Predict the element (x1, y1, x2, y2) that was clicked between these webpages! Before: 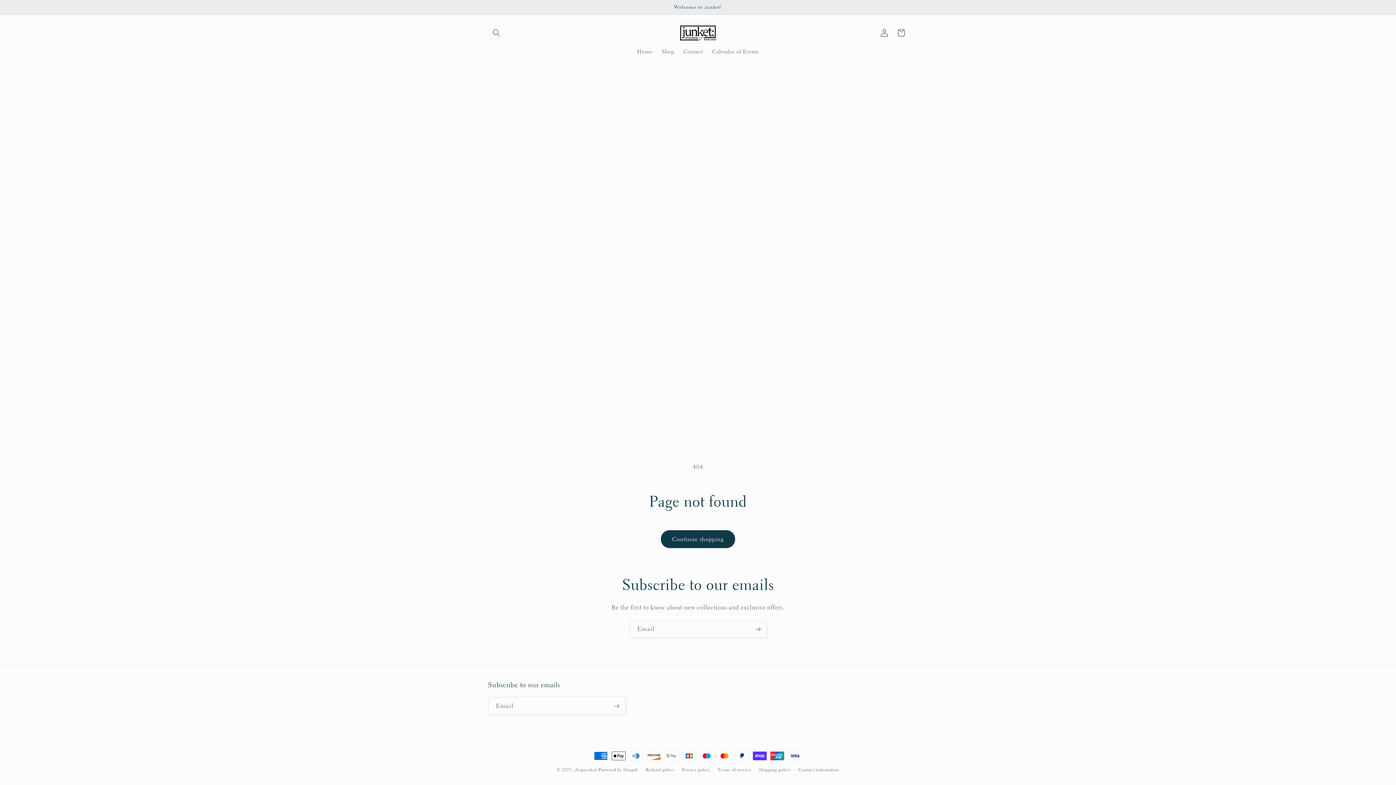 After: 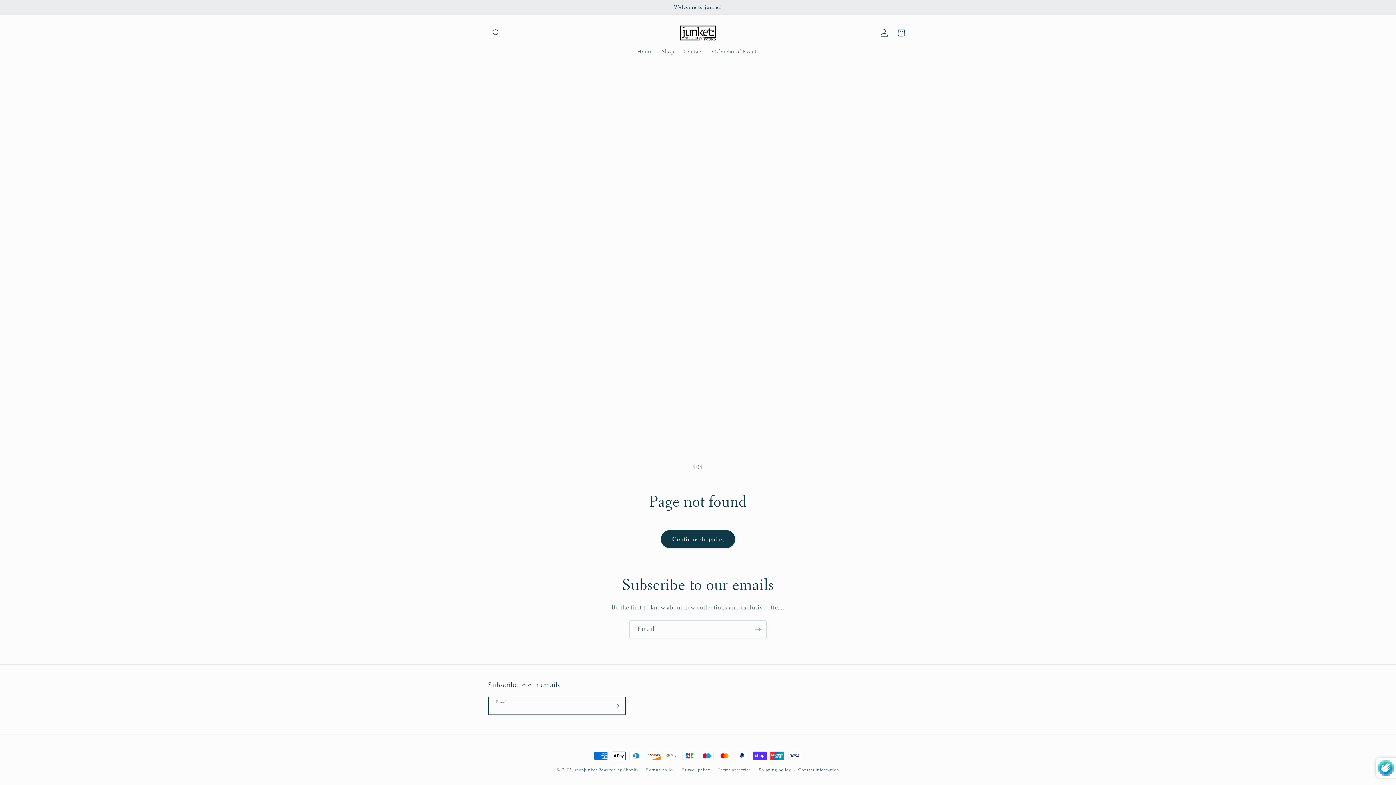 Action: label: Subscribe bbox: (608, 697, 625, 715)